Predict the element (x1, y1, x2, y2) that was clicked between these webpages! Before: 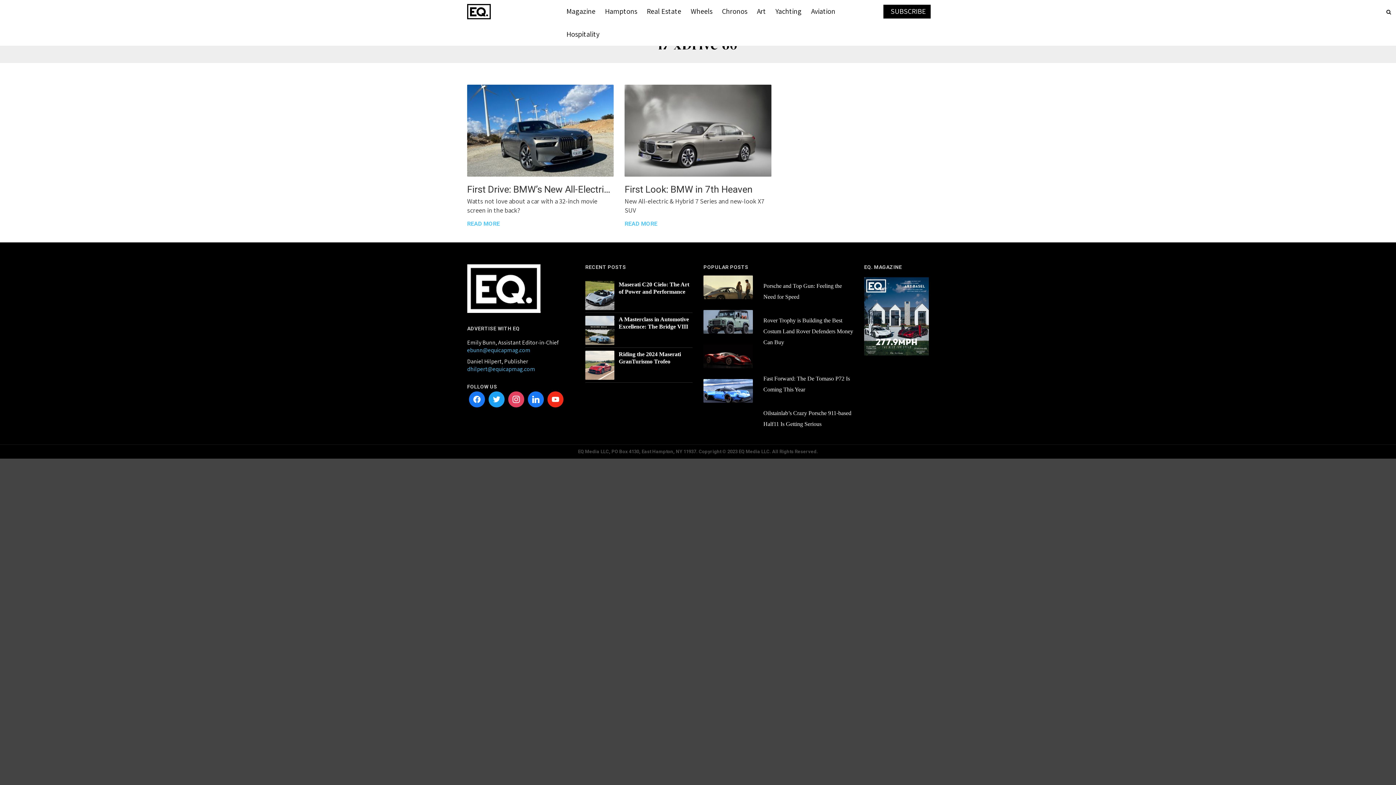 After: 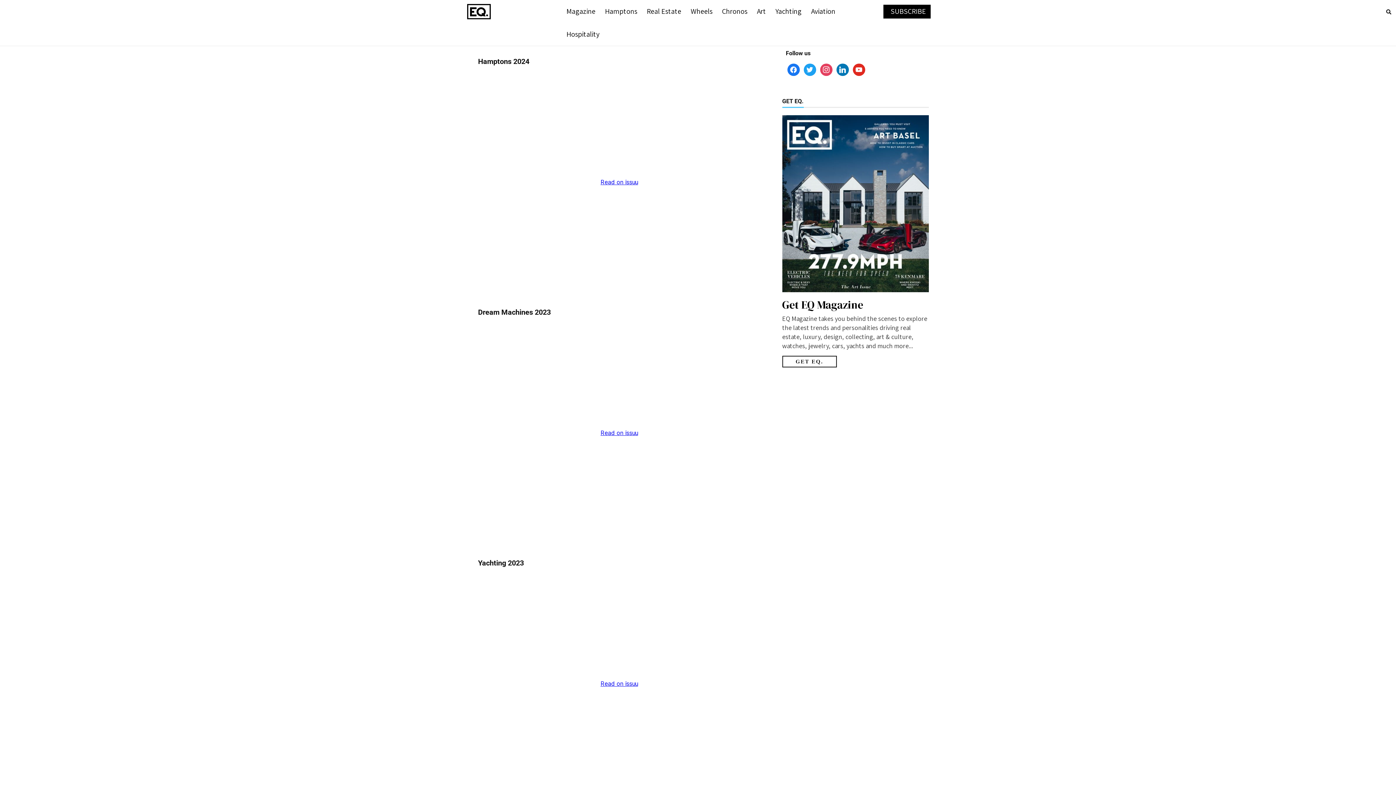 Action: bbox: (864, 277, 929, 355)